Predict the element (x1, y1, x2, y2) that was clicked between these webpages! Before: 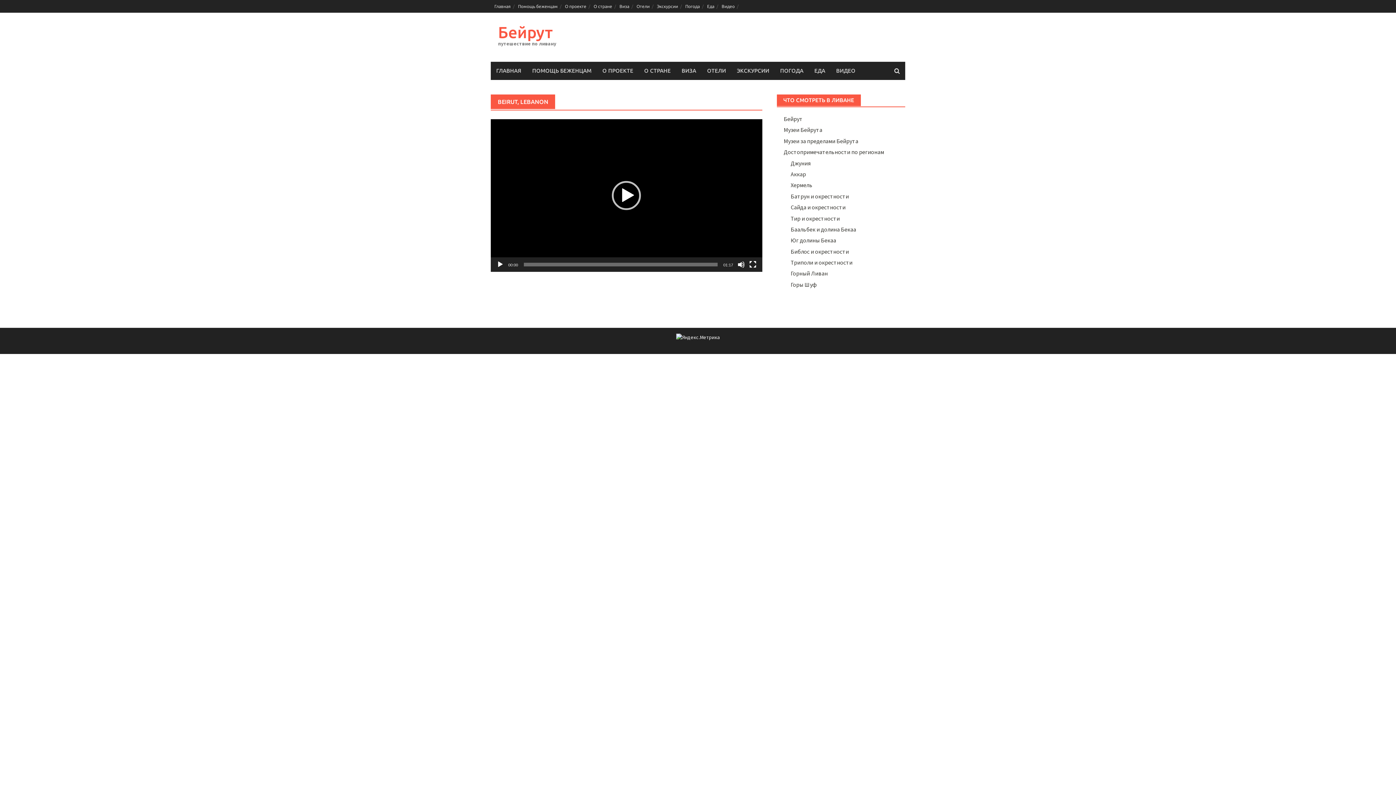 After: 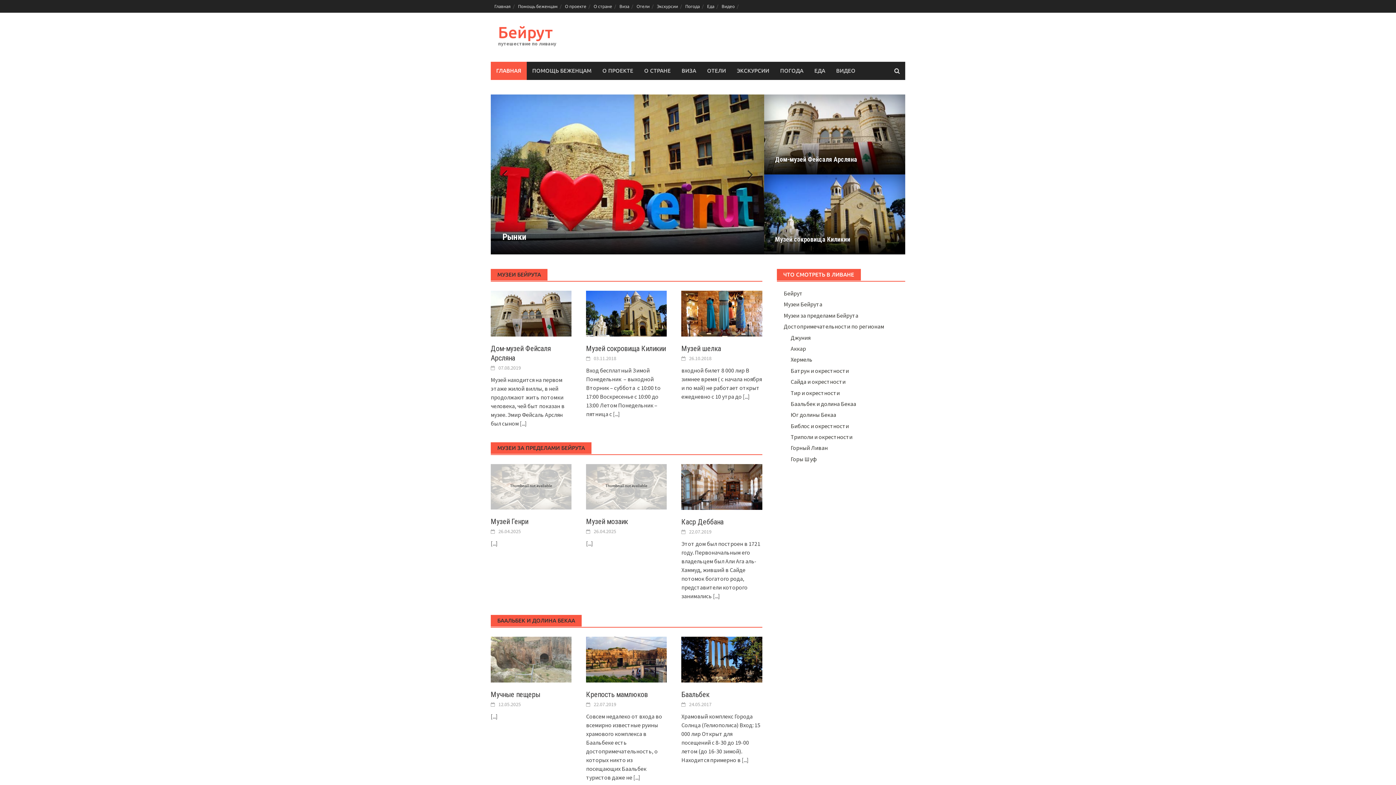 Action: label: ГЛАВНАЯ bbox: (490, 61, 526, 80)